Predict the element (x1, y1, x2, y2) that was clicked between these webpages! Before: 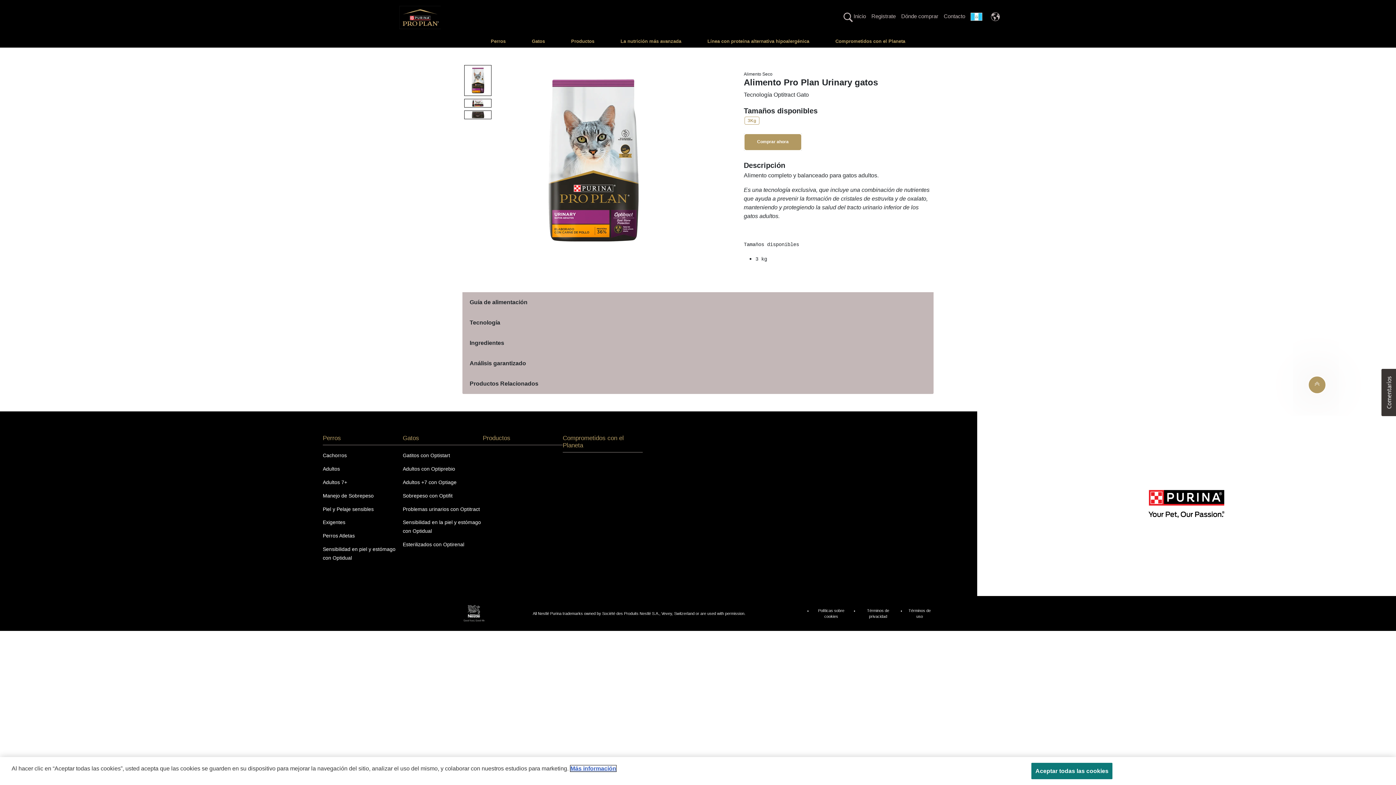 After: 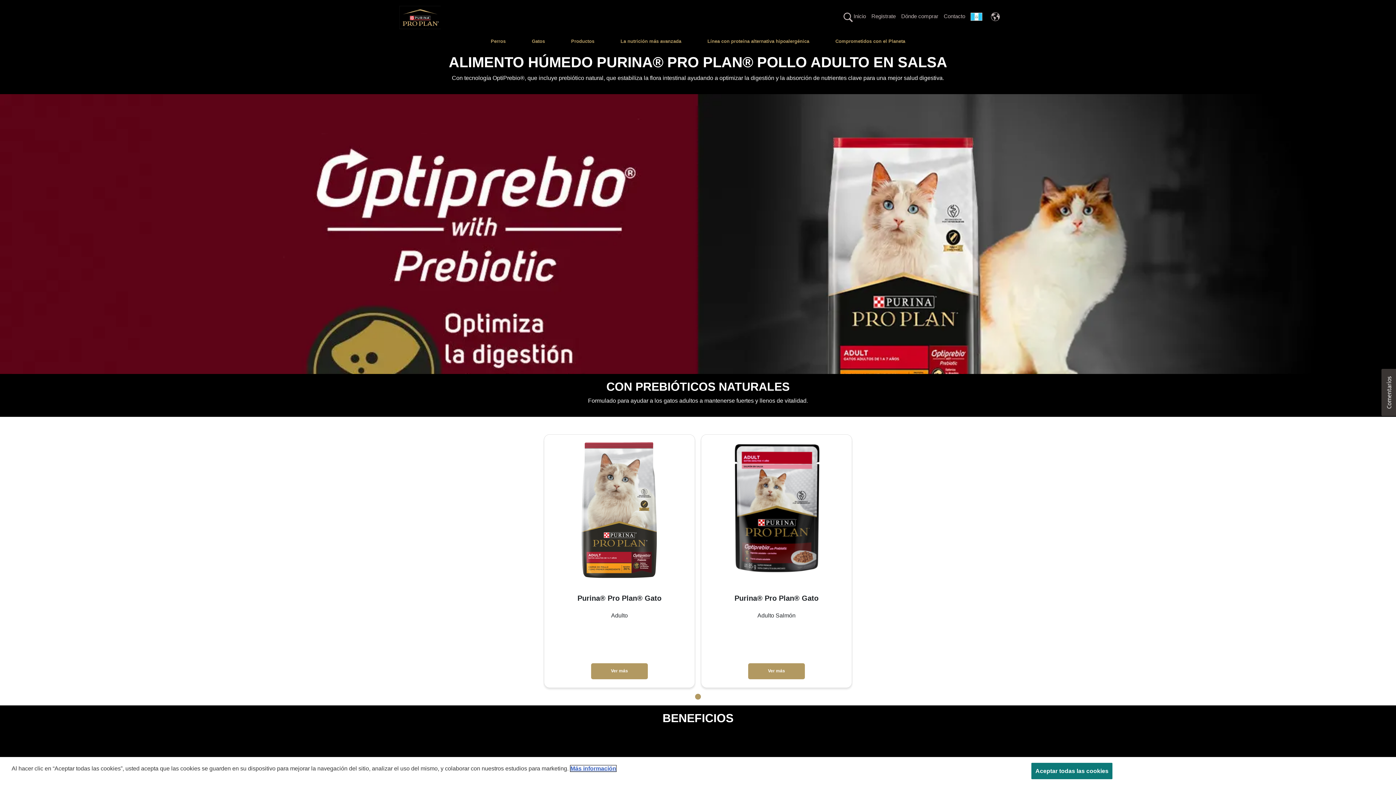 Action: bbox: (402, 466, 455, 472) label: Adultos con Optiprebio